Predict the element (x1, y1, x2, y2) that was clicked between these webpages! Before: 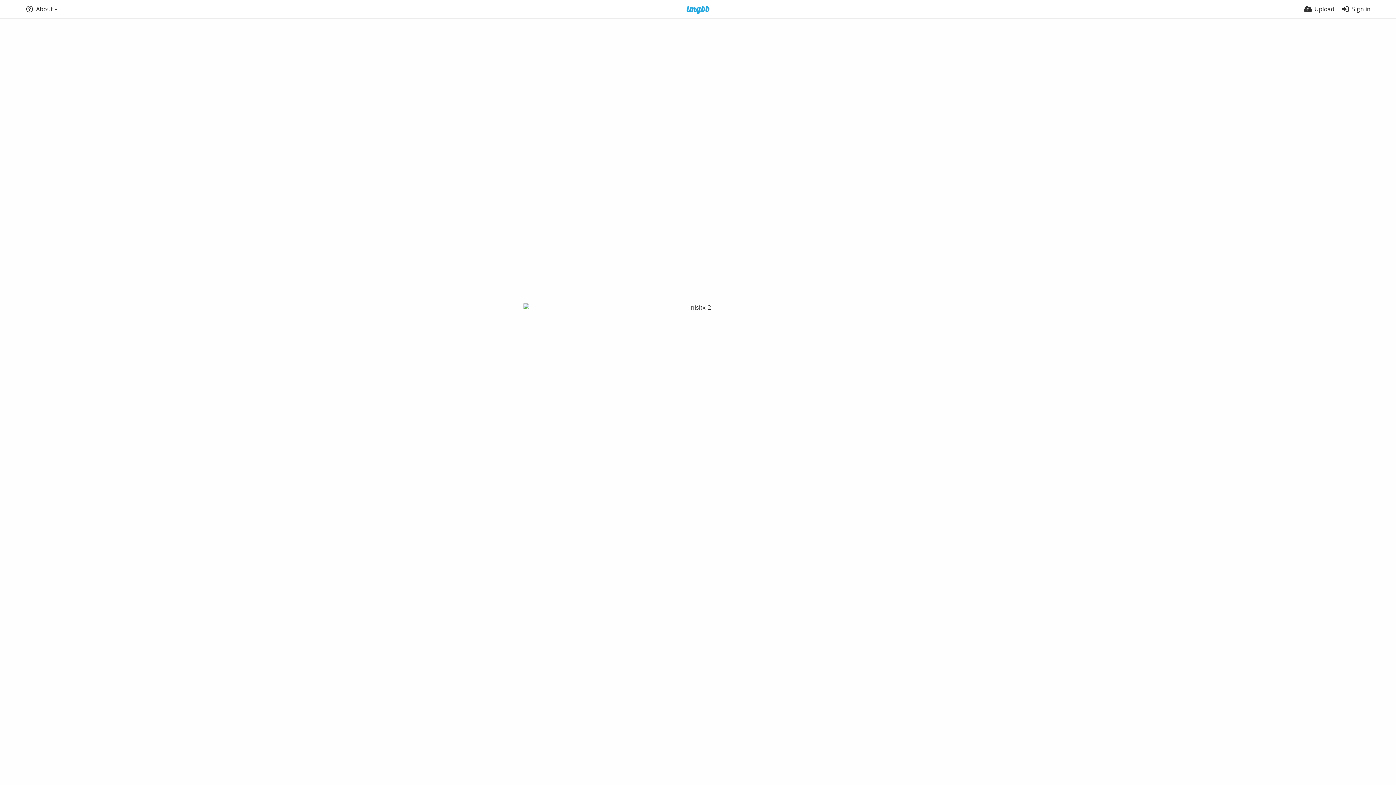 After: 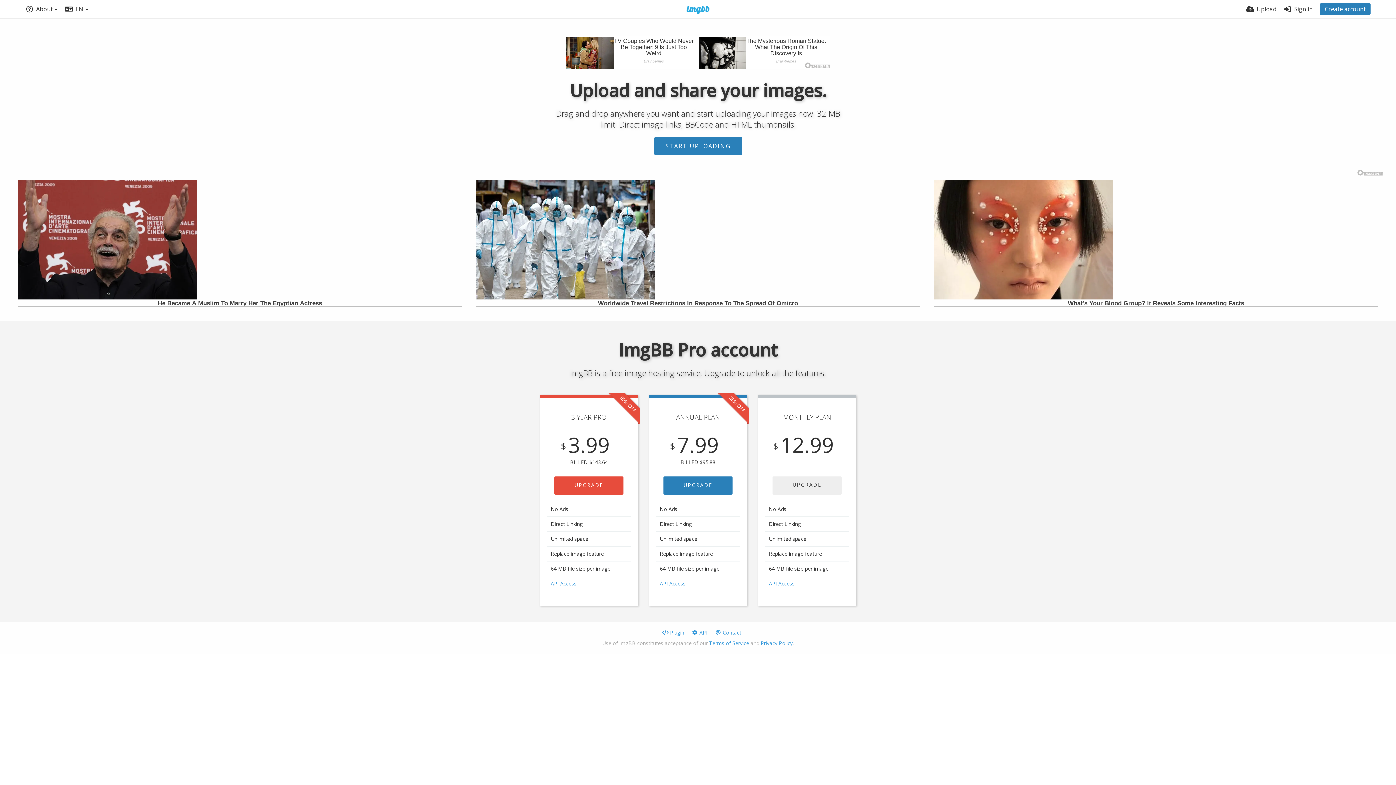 Action: bbox: (677, 5, 719, 14)